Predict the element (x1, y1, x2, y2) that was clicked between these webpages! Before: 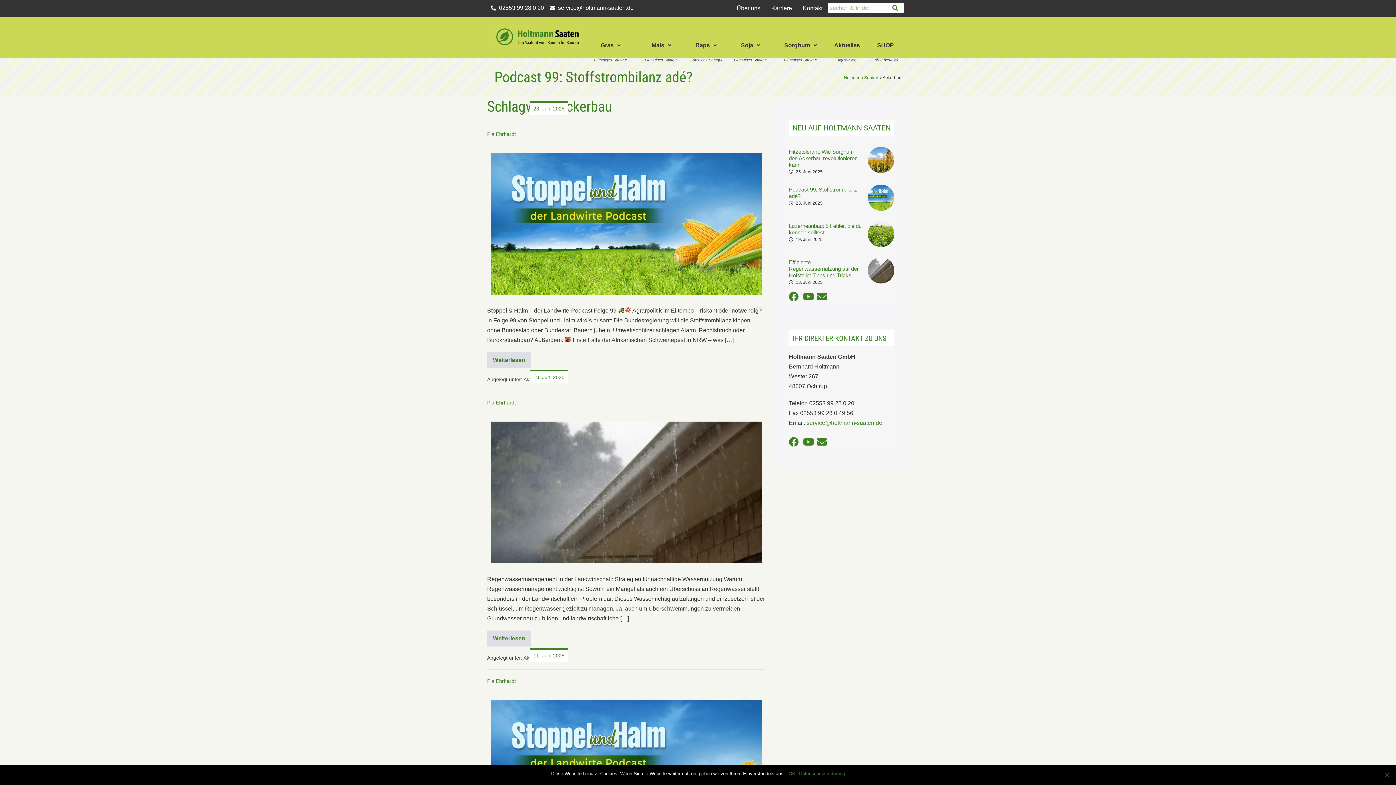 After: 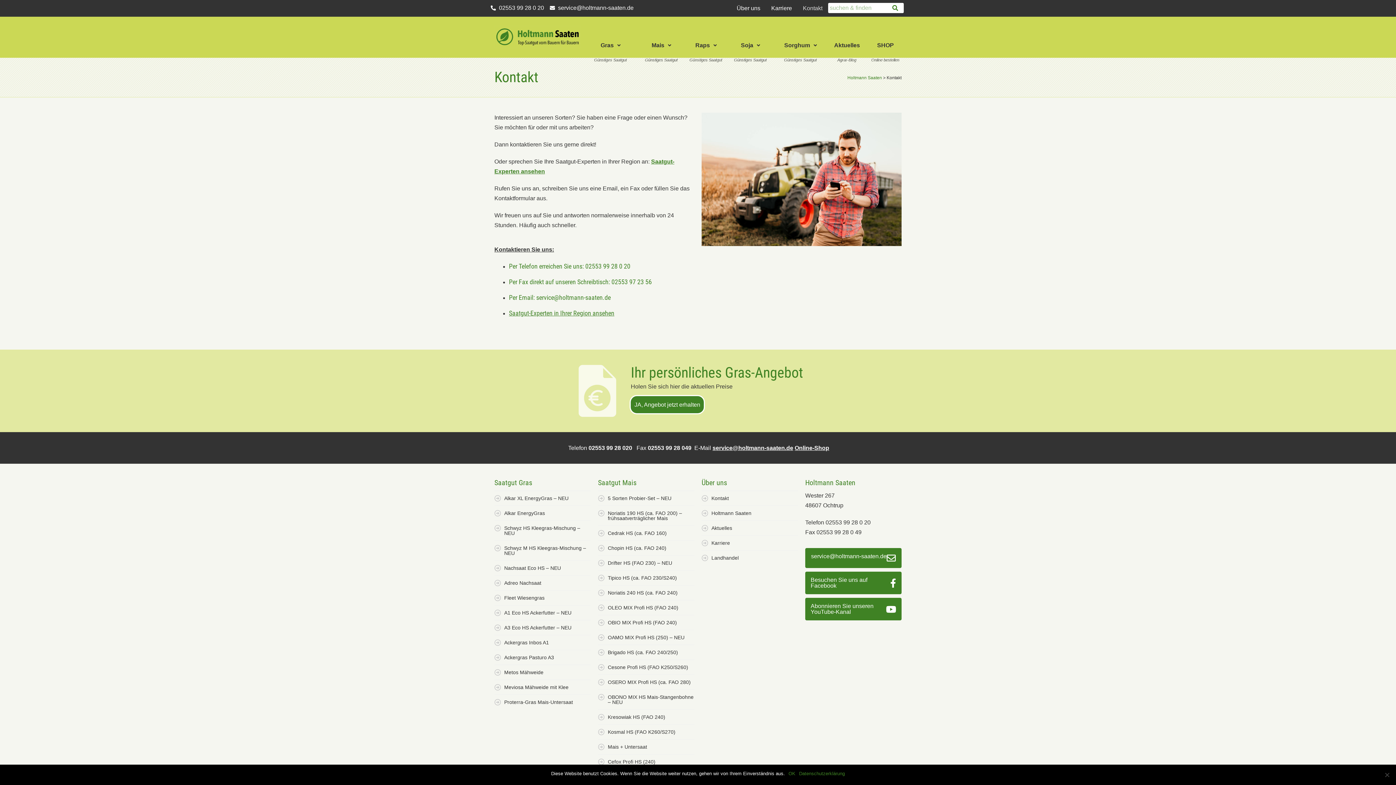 Action: label: Kontakt bbox: (797, 0, 828, 16)